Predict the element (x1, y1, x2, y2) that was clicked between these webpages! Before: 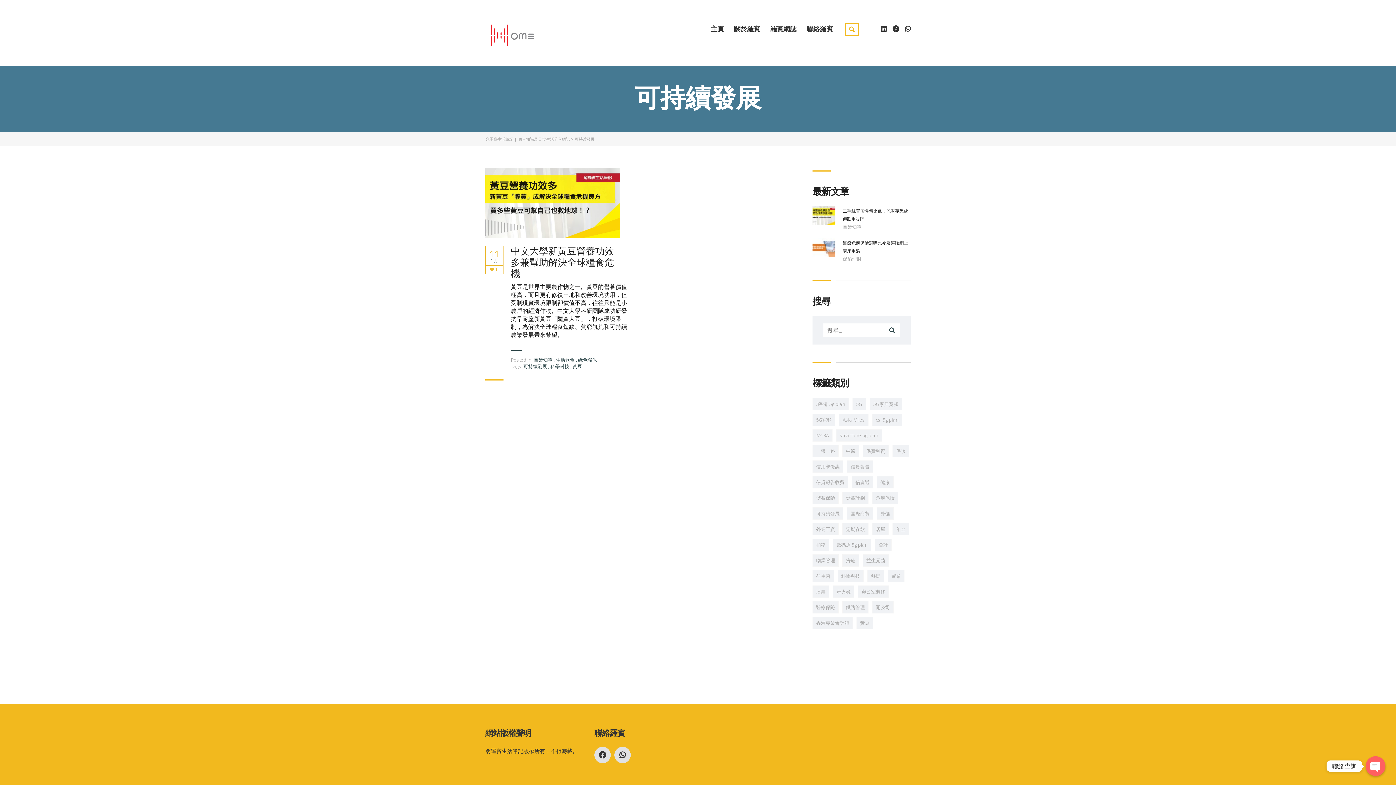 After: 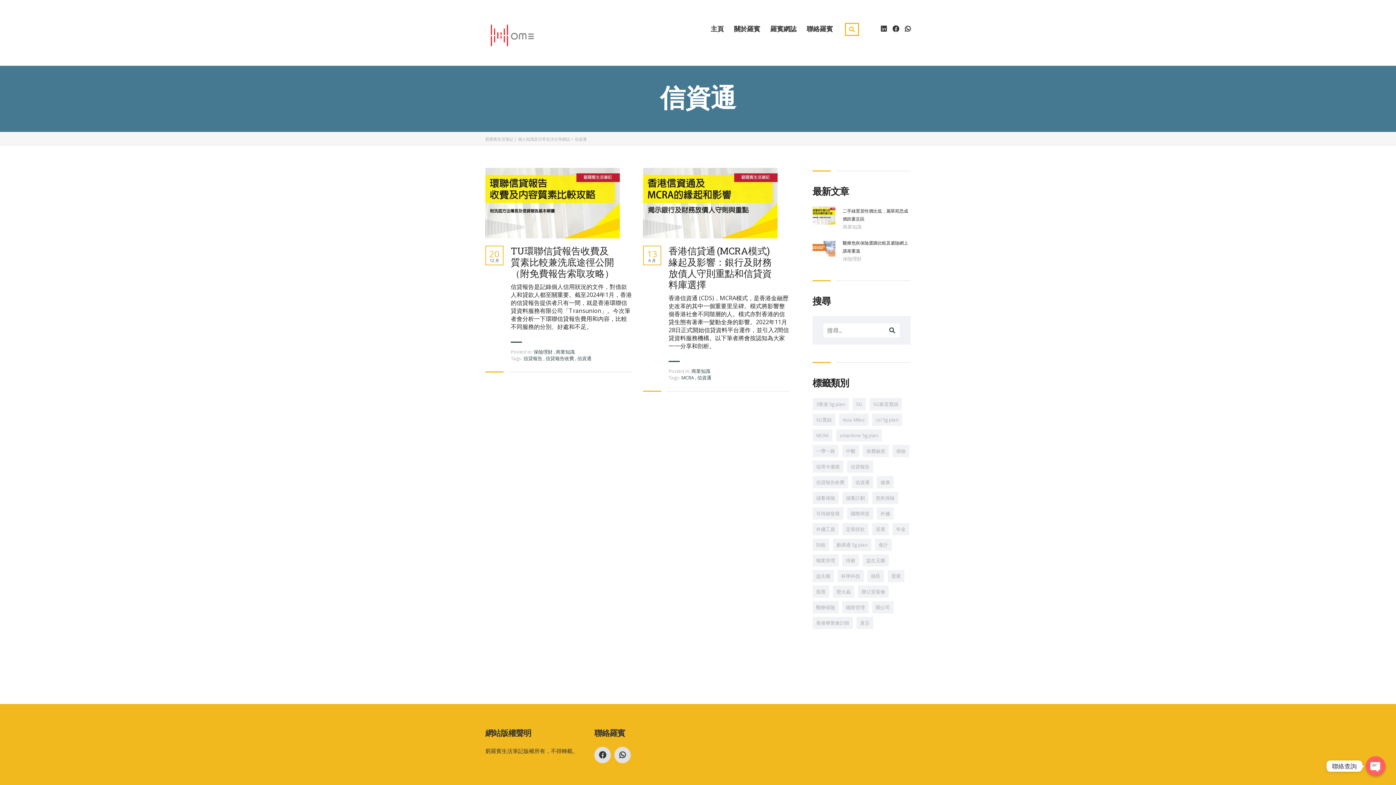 Action: label: 信資通 (2 個項目) bbox: (852, 476, 873, 488)